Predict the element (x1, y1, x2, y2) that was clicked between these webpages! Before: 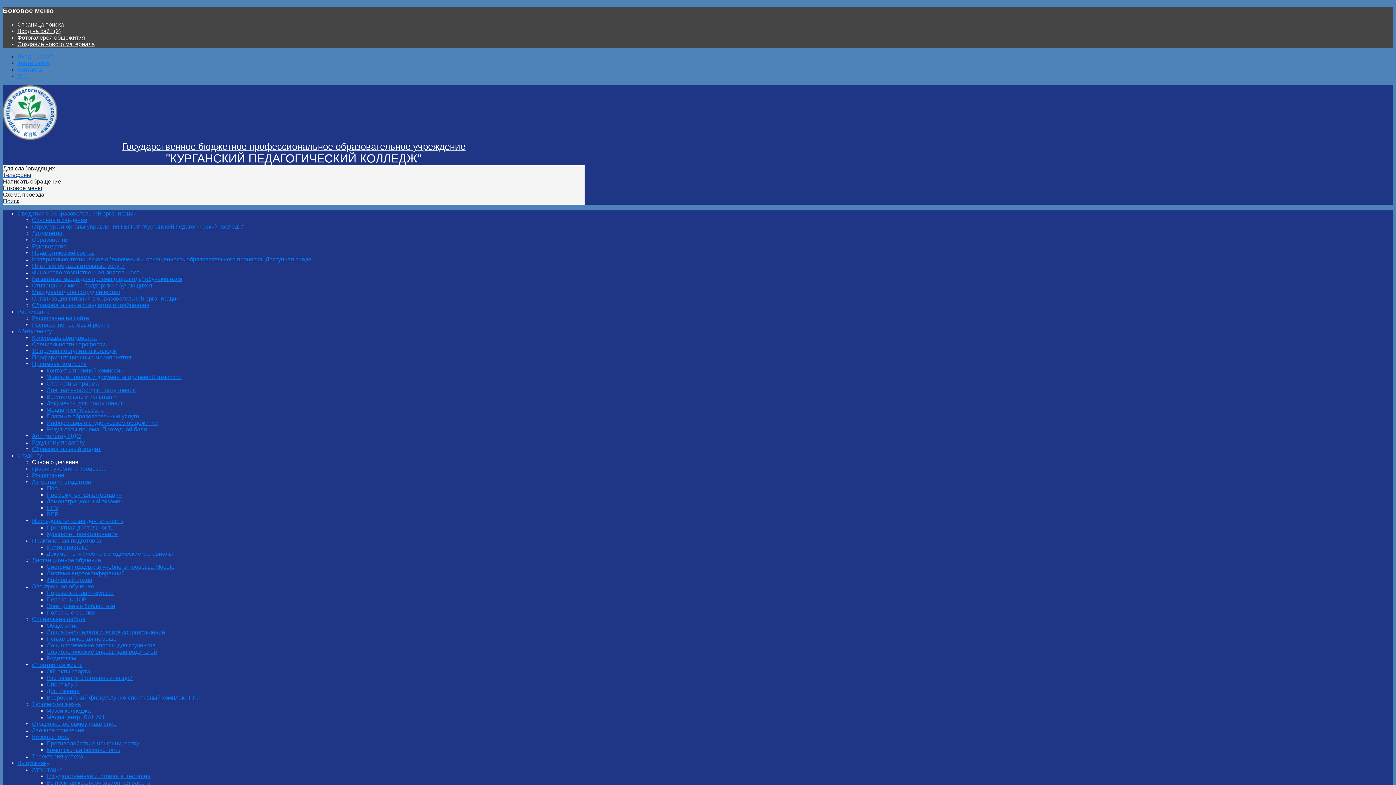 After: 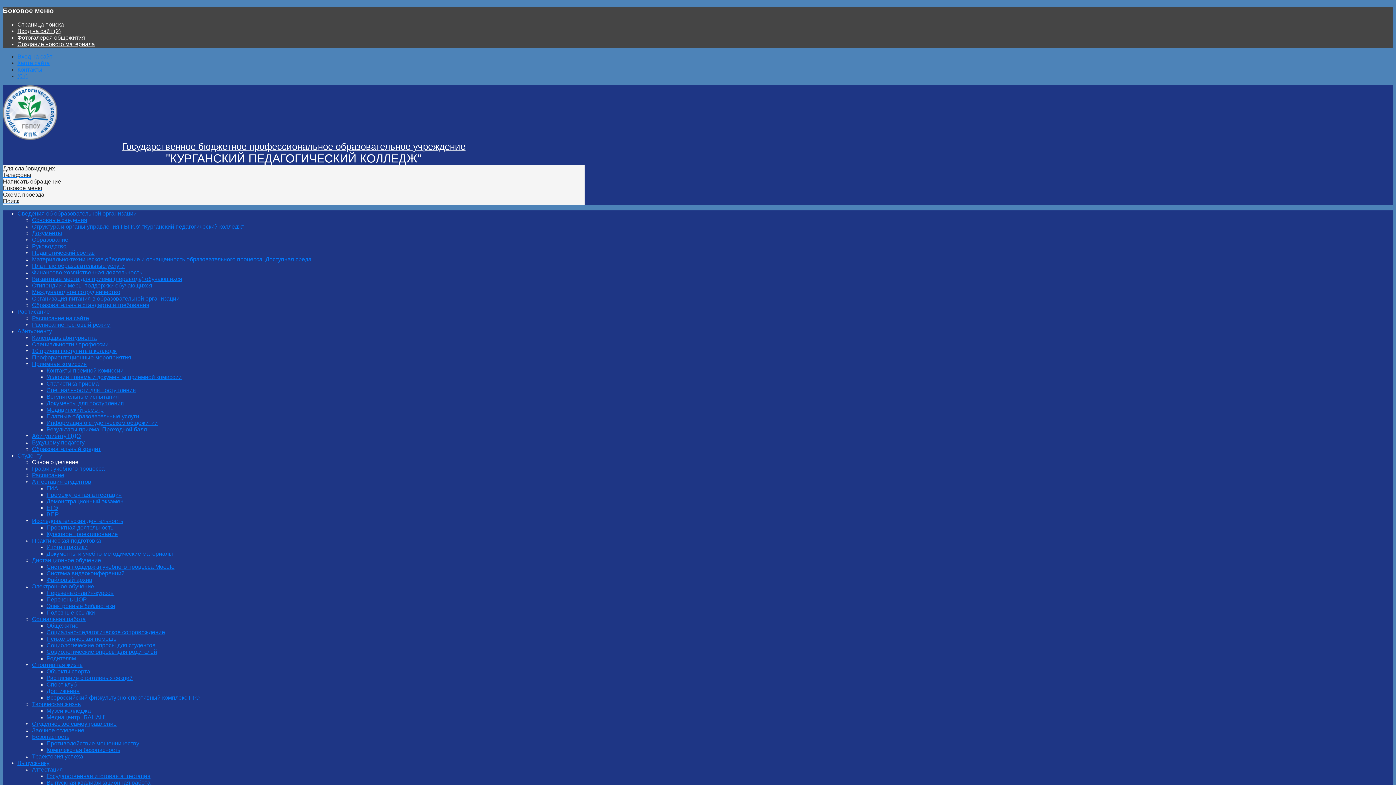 Action: label: Будущему педагогу bbox: (32, 439, 84, 445)